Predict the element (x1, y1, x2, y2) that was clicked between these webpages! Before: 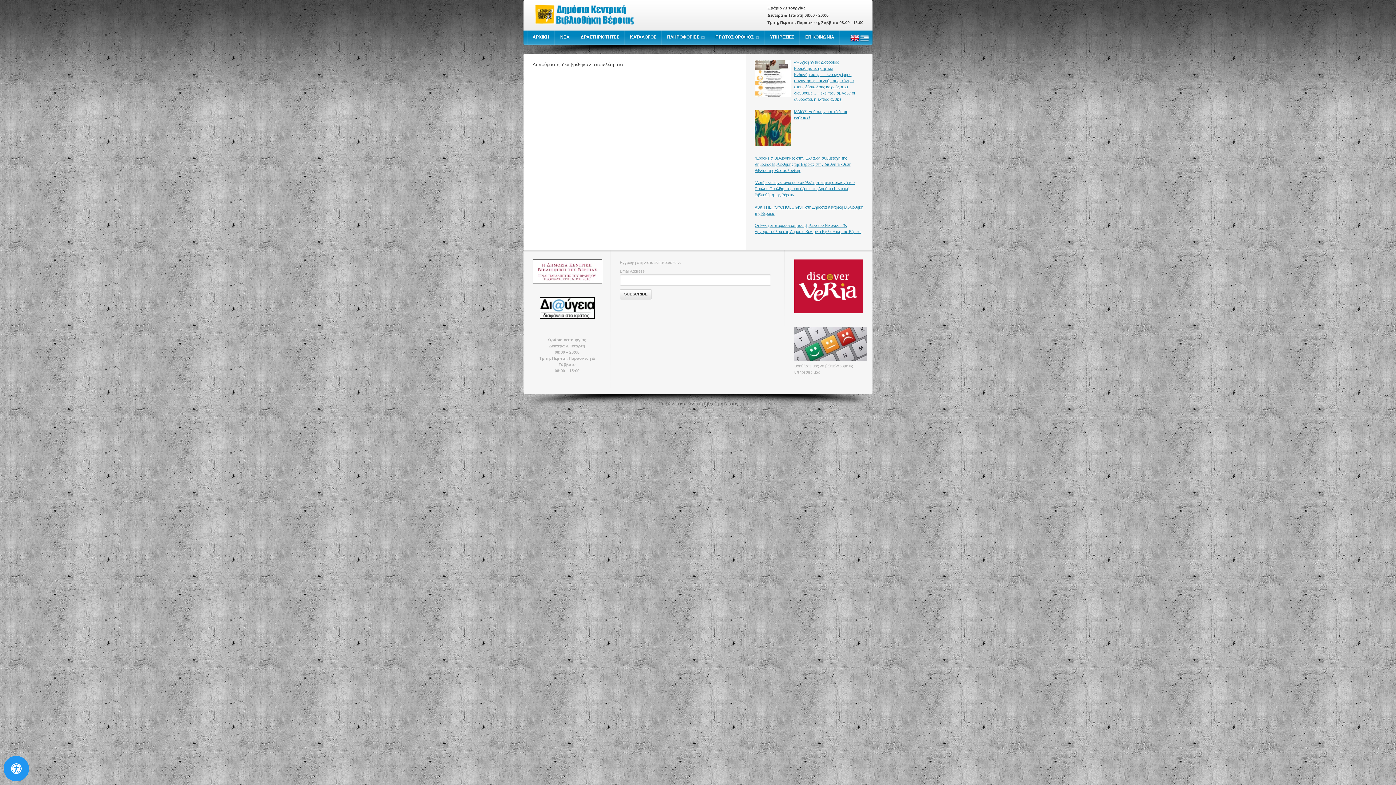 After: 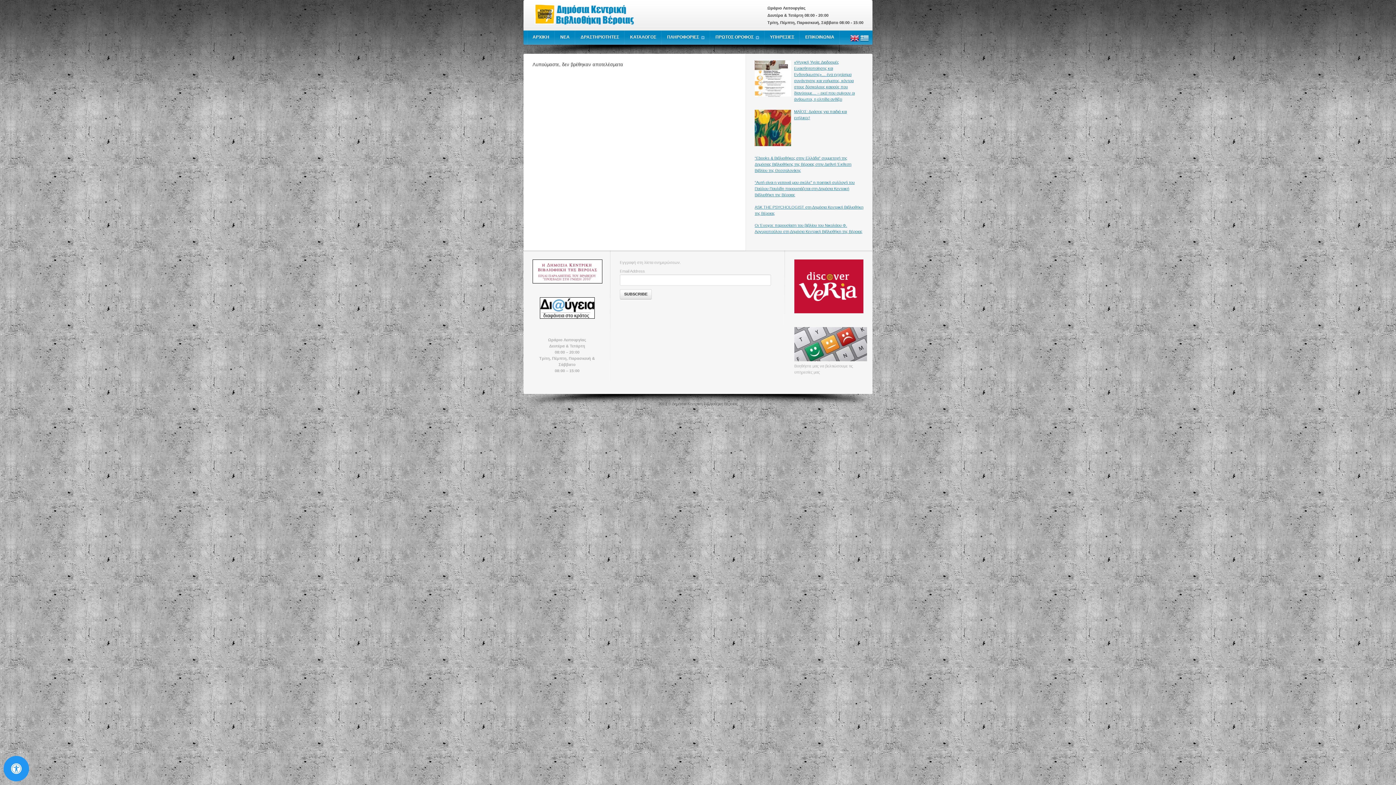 Action: bbox: (794, 357, 867, 362)